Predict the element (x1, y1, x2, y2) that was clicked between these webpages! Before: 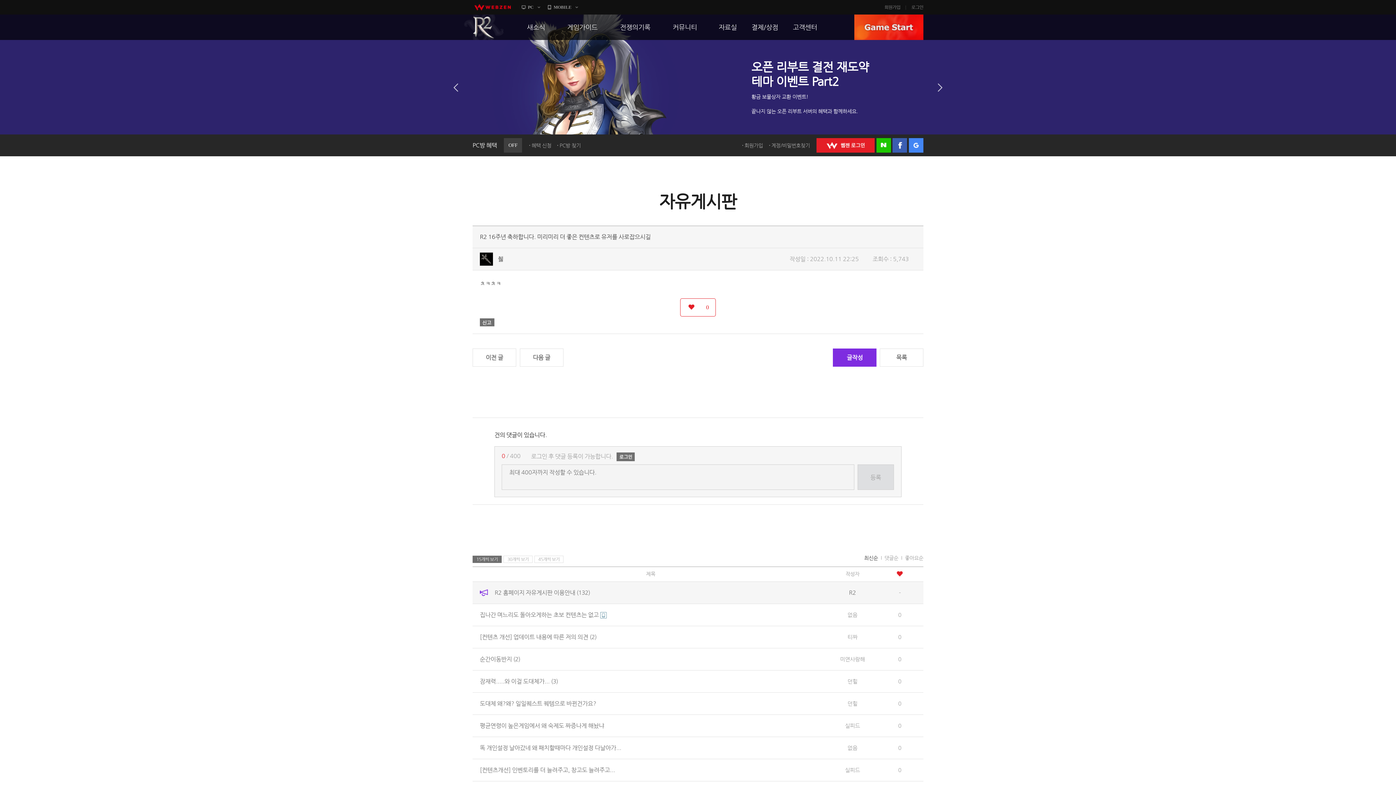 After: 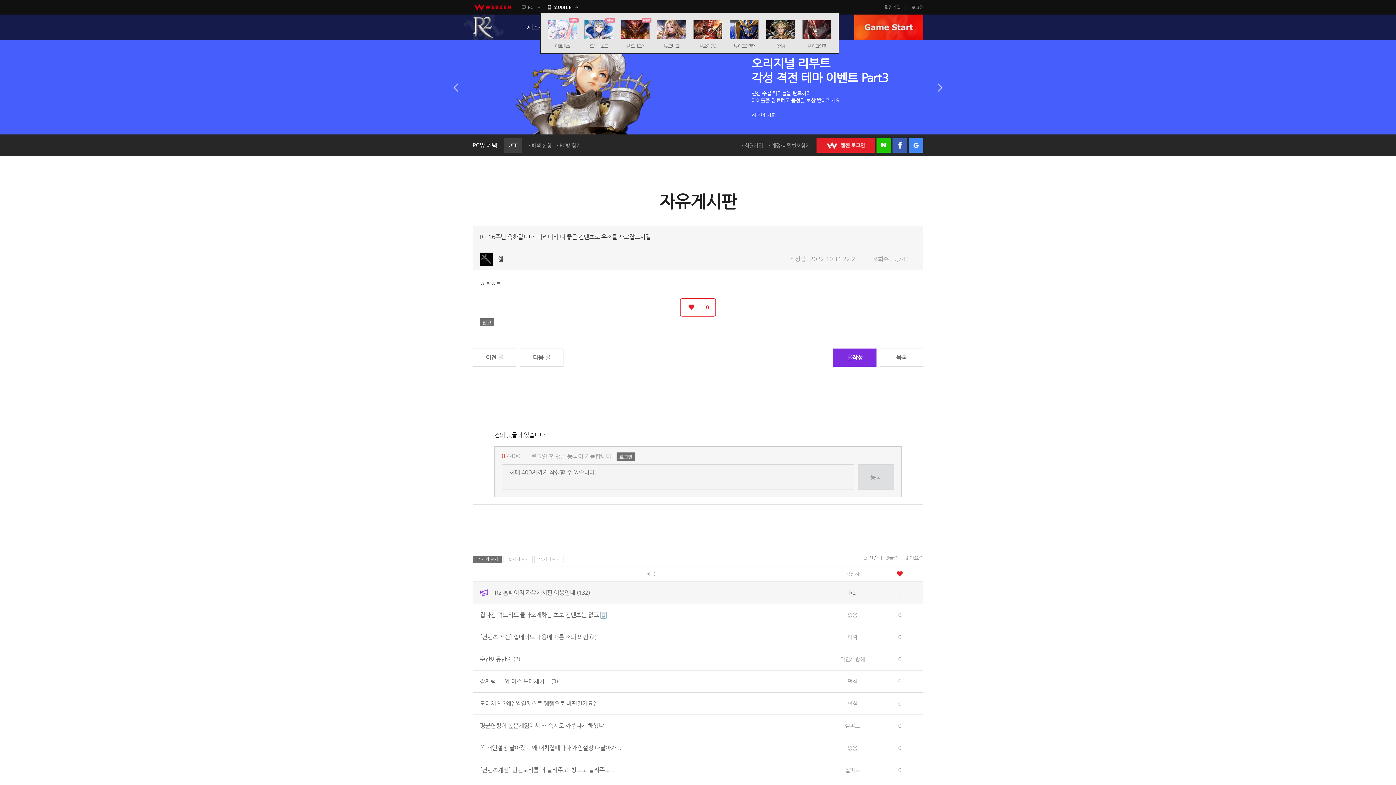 Action: bbox: (547, 0, 578, 14) label: MOBILE